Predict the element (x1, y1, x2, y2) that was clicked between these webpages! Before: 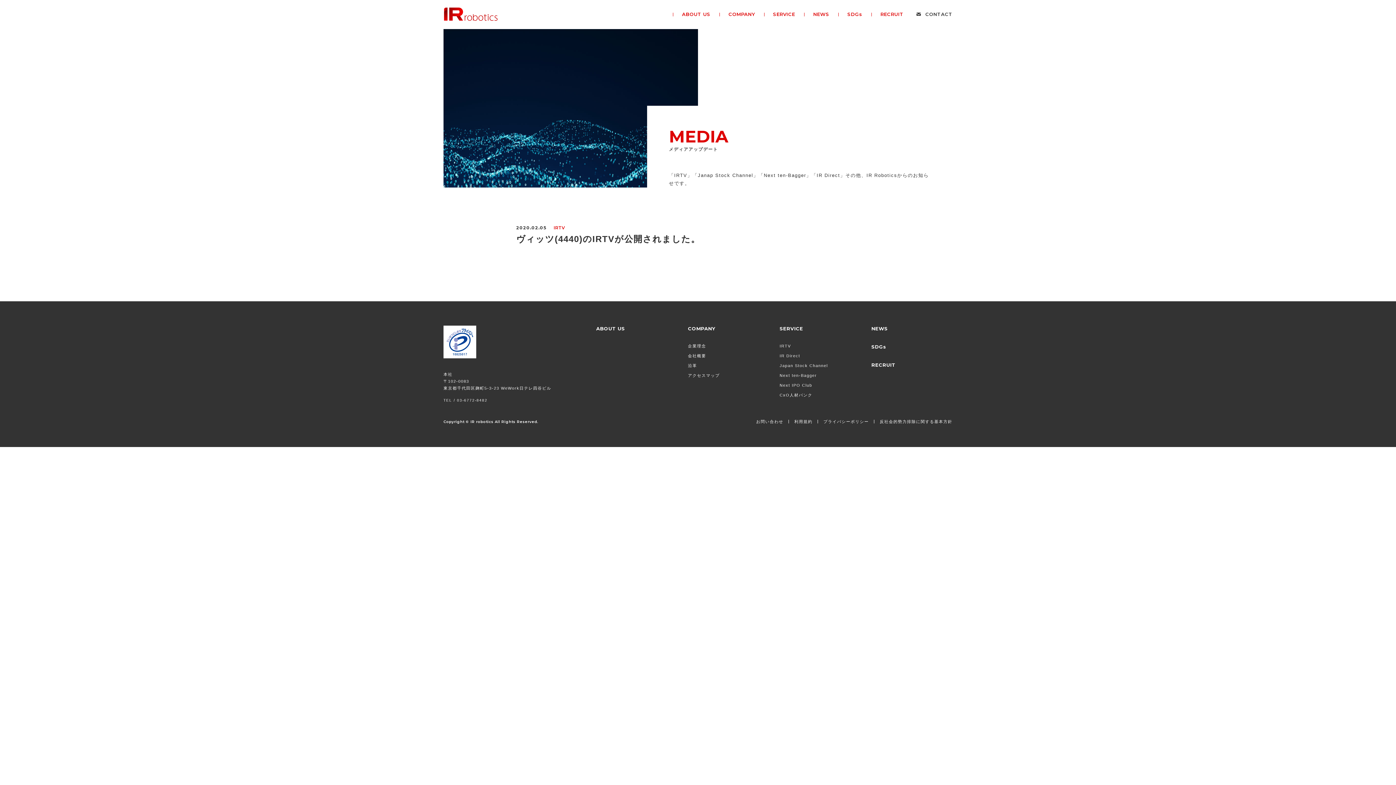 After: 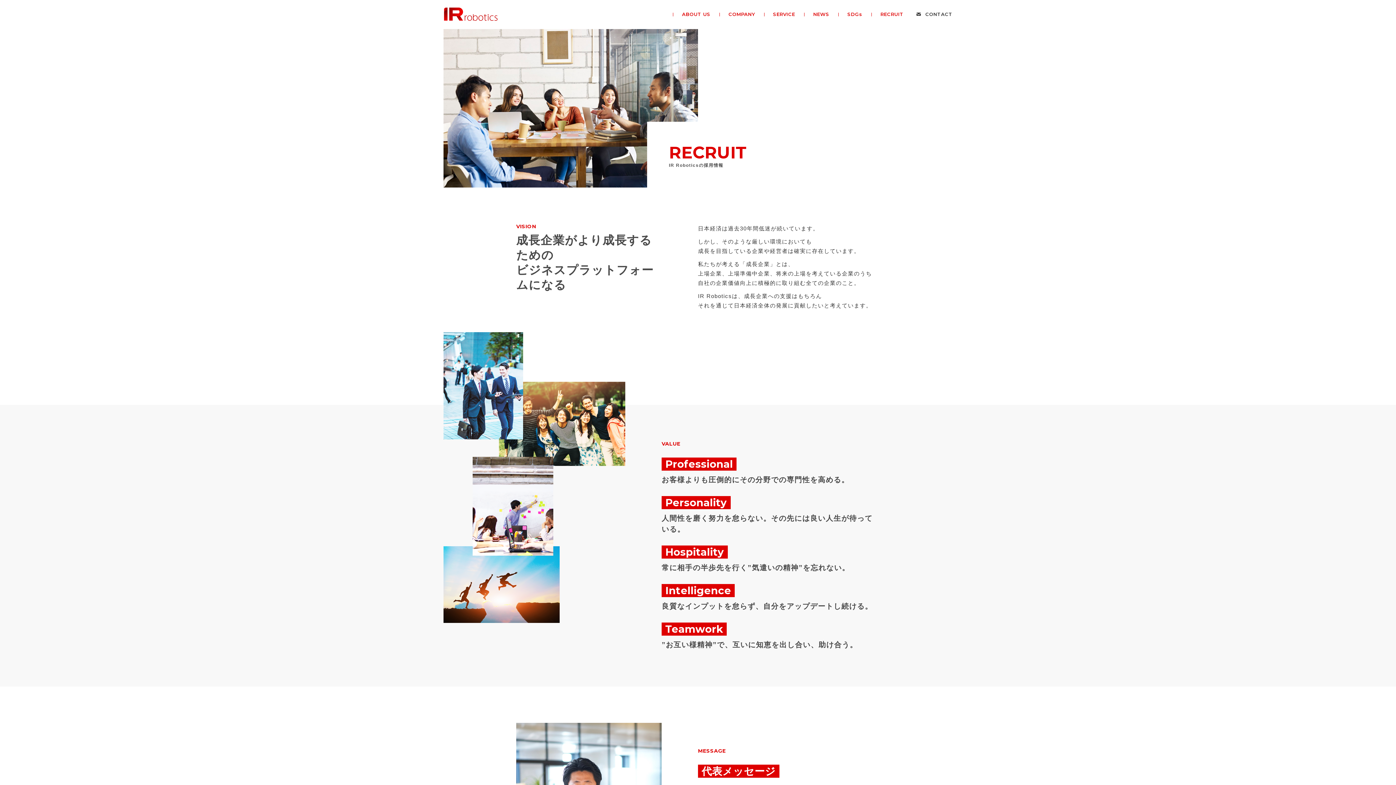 Action: label: RECRUIT bbox: (871, 10, 912, 17)